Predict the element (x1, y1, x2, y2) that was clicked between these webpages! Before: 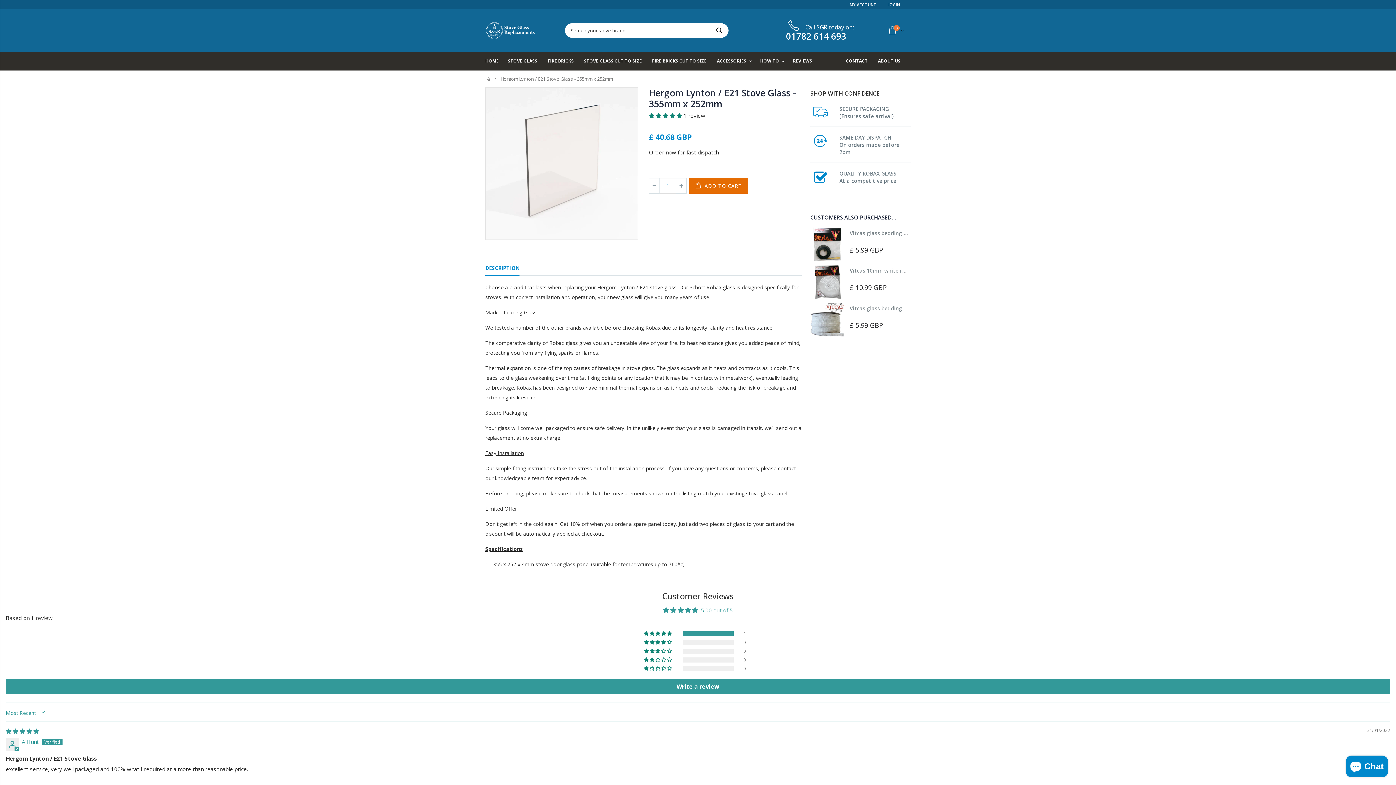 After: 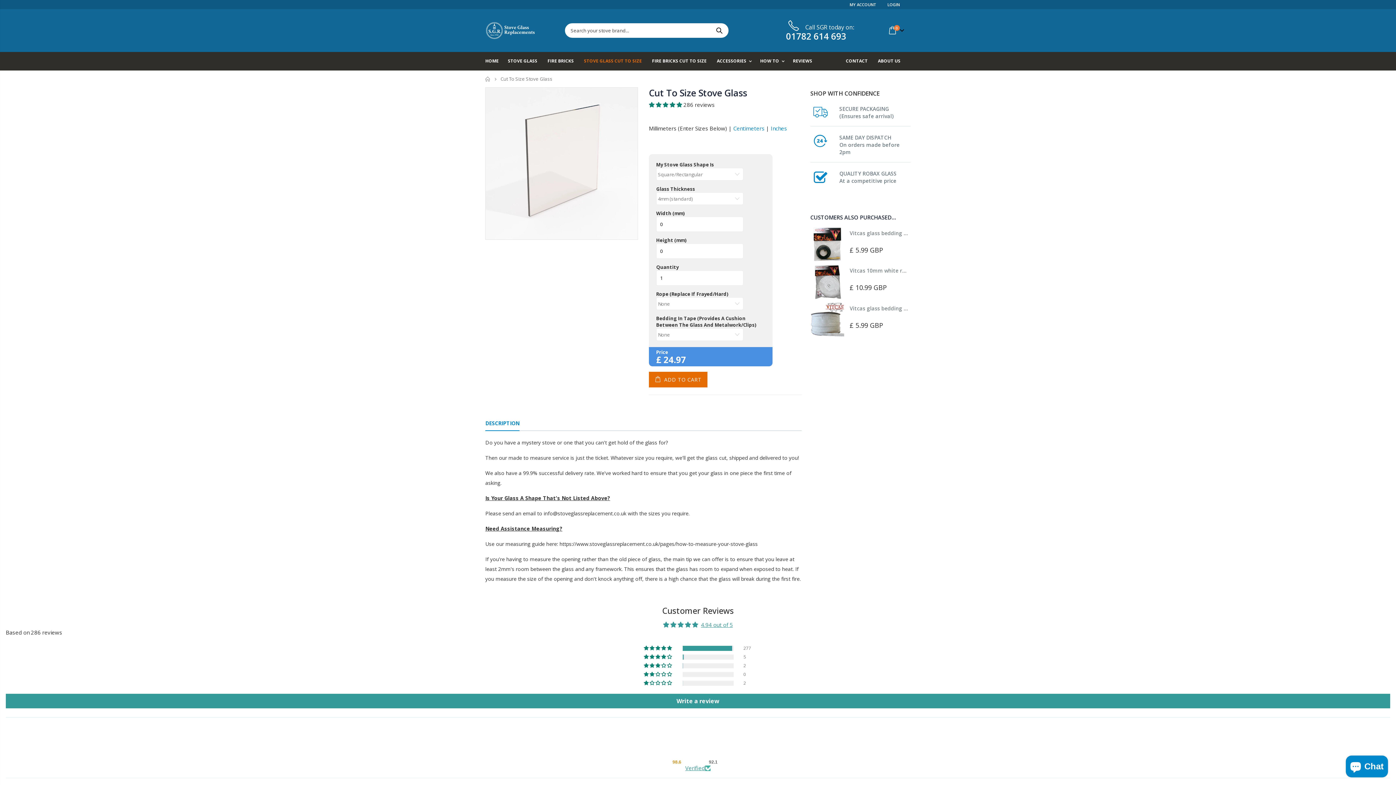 Action: label: STOVE GLASS CUT TO SIZE bbox: (584, 52, 647, 70)